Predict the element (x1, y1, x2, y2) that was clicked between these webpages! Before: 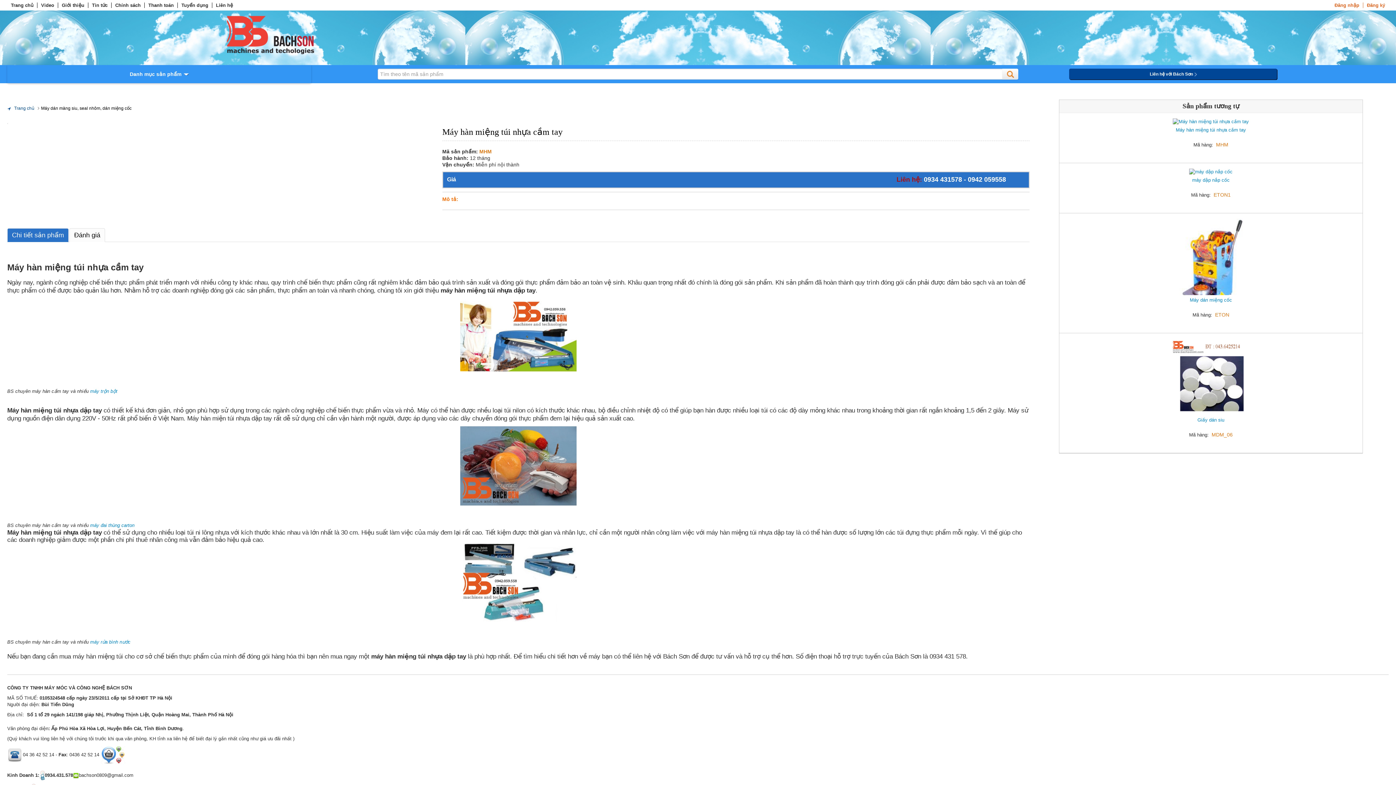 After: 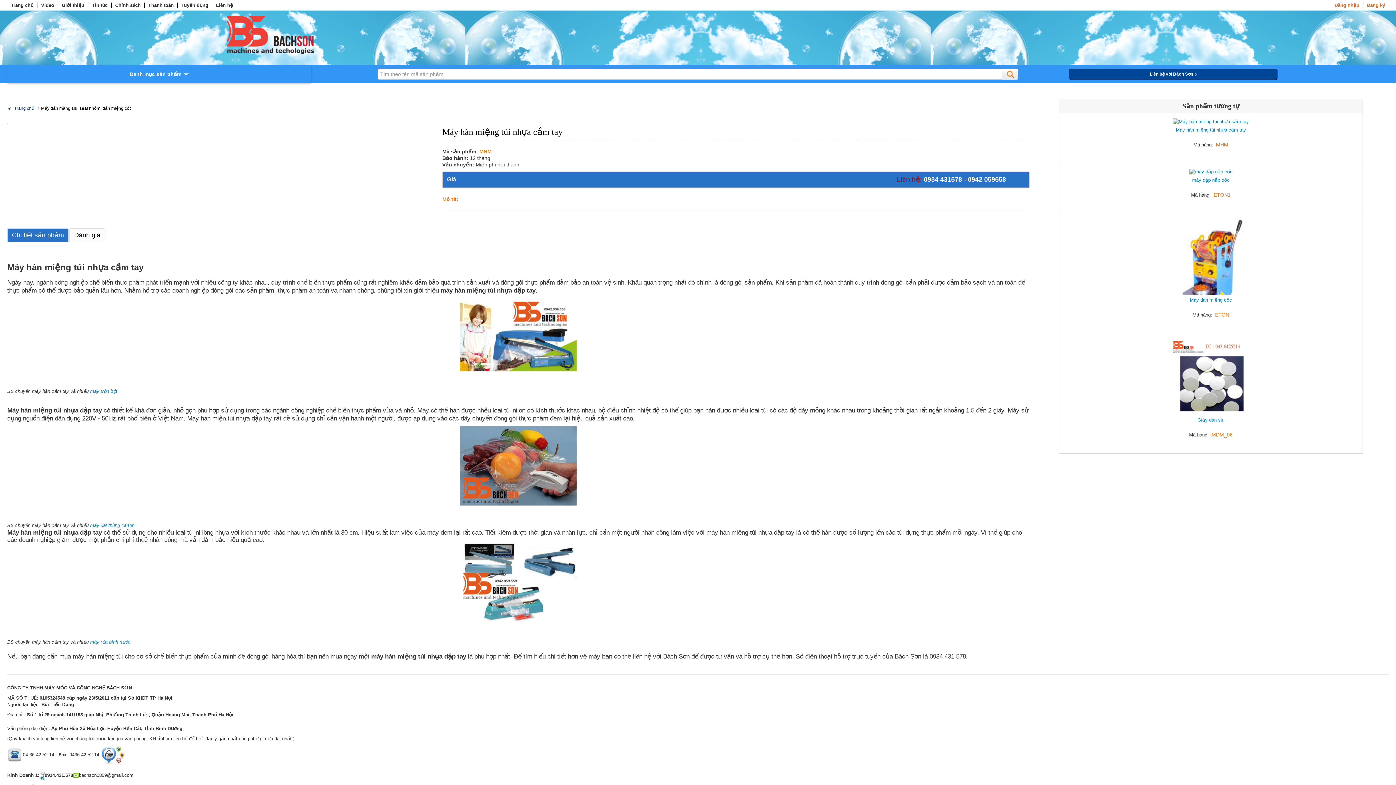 Action: bbox: (1171, 118, 1251, 124)